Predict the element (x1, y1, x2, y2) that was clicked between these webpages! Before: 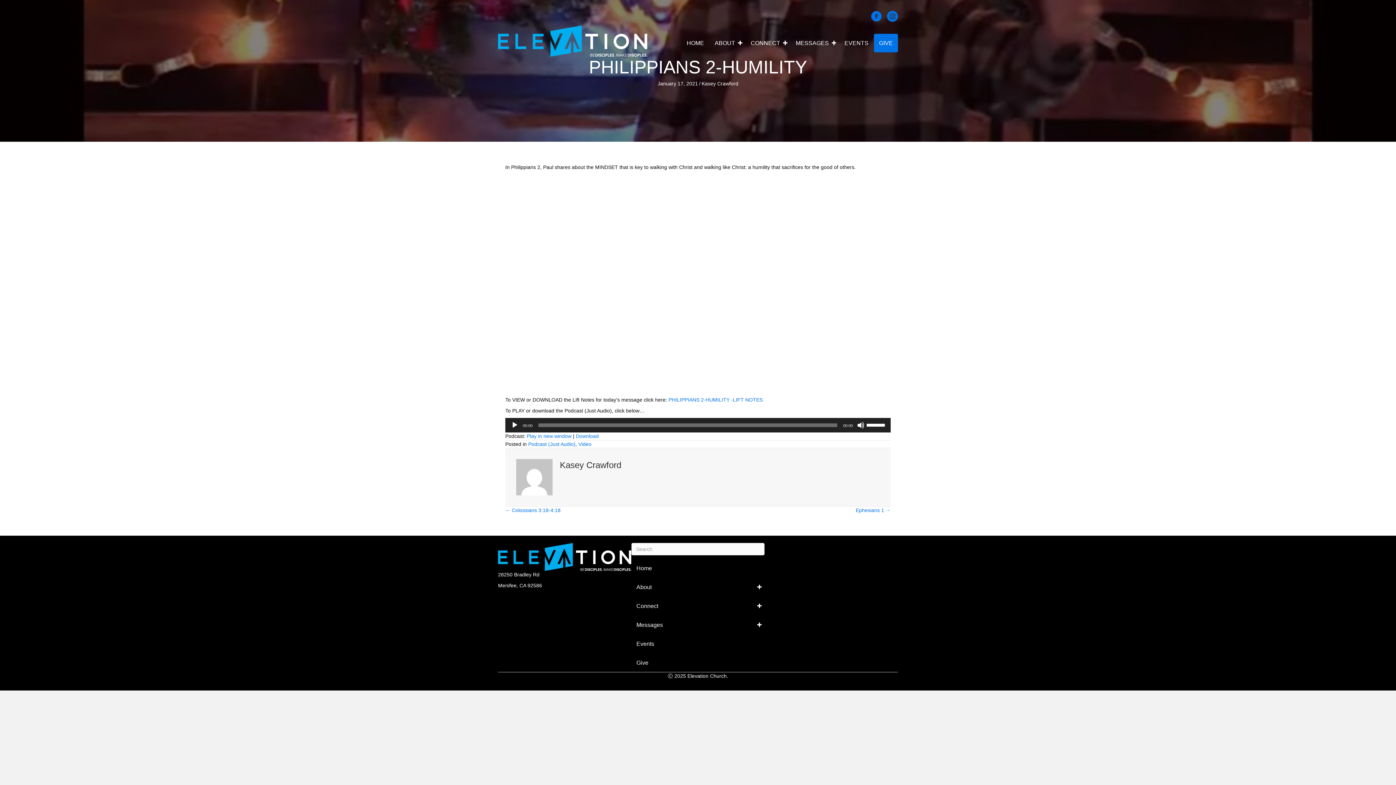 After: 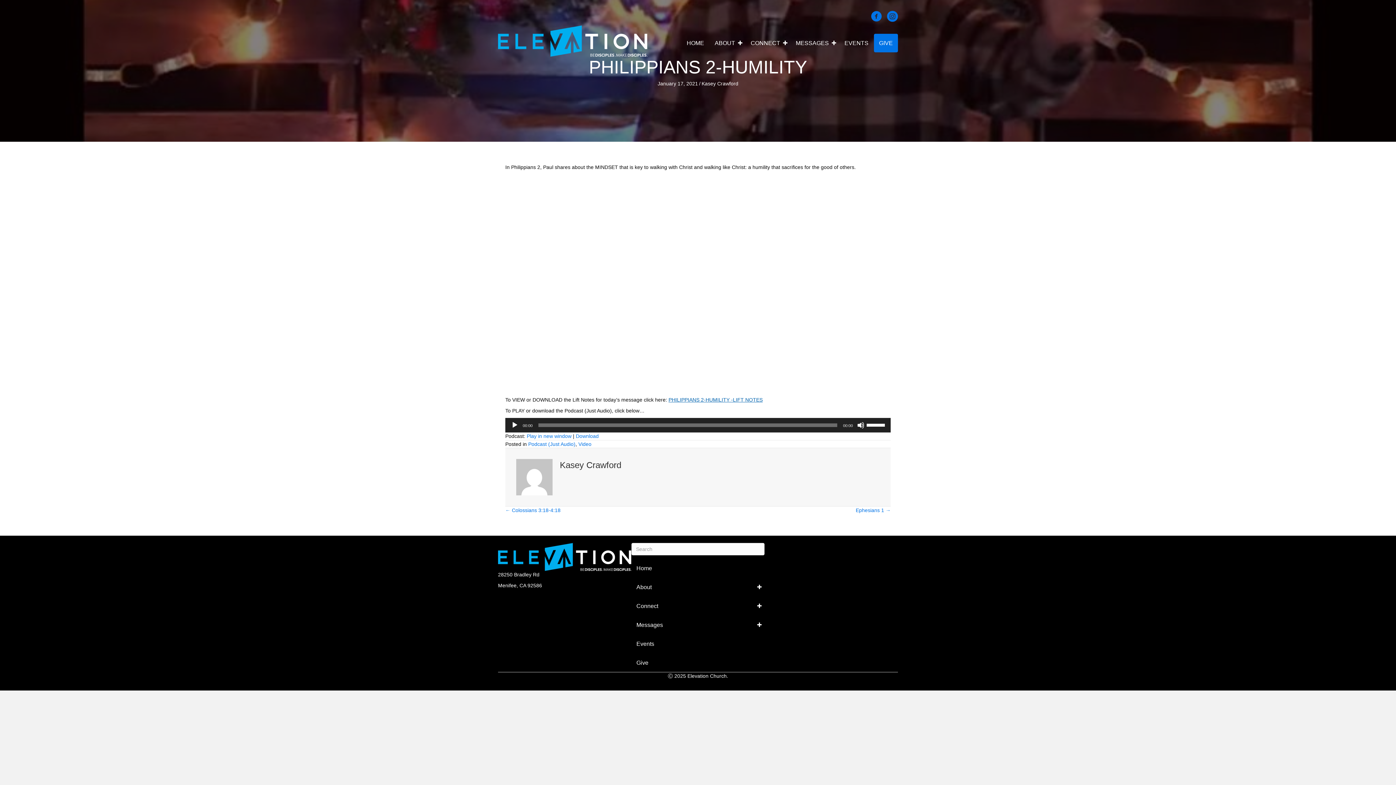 Action: label: PHILIPPIANS 2-HUMILITY -LIFT NOTES bbox: (668, 396, 762, 402)